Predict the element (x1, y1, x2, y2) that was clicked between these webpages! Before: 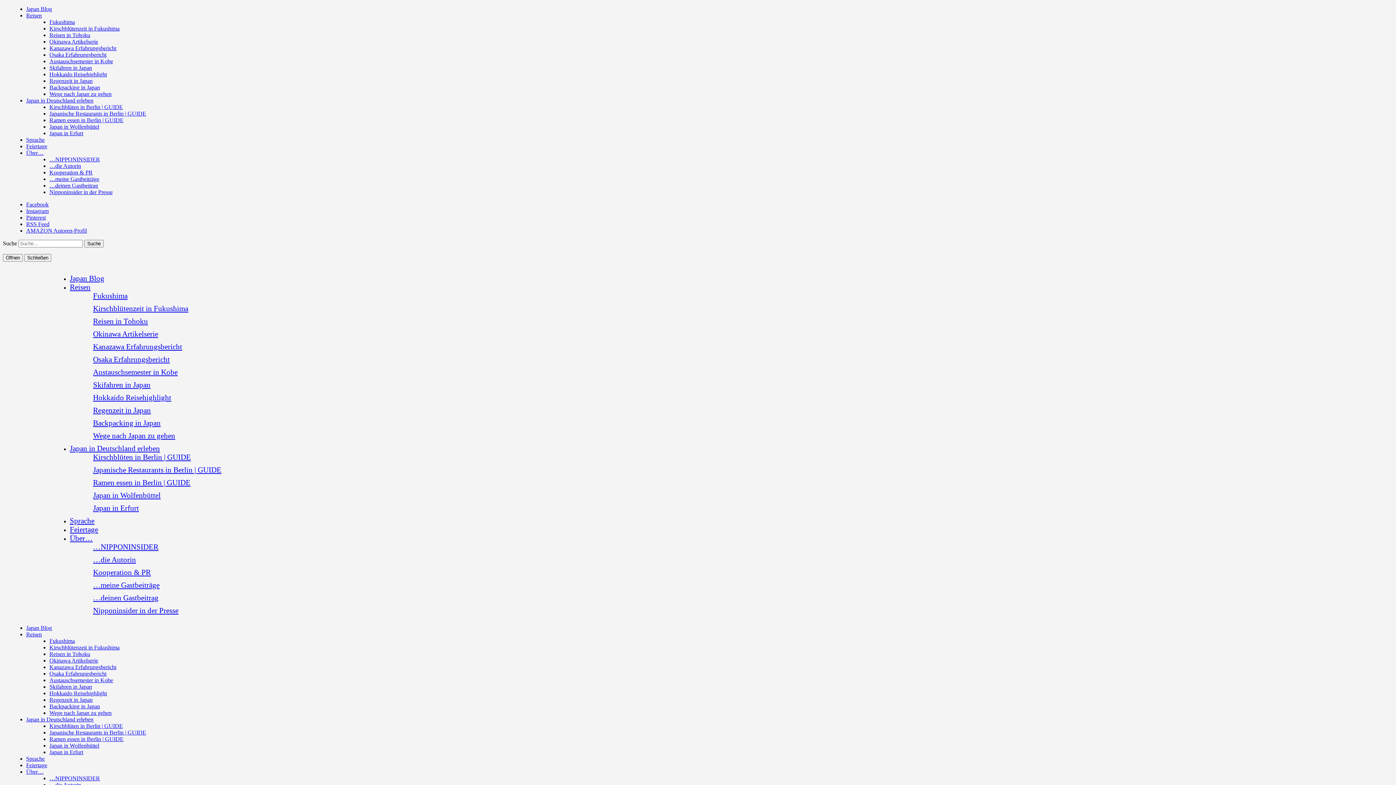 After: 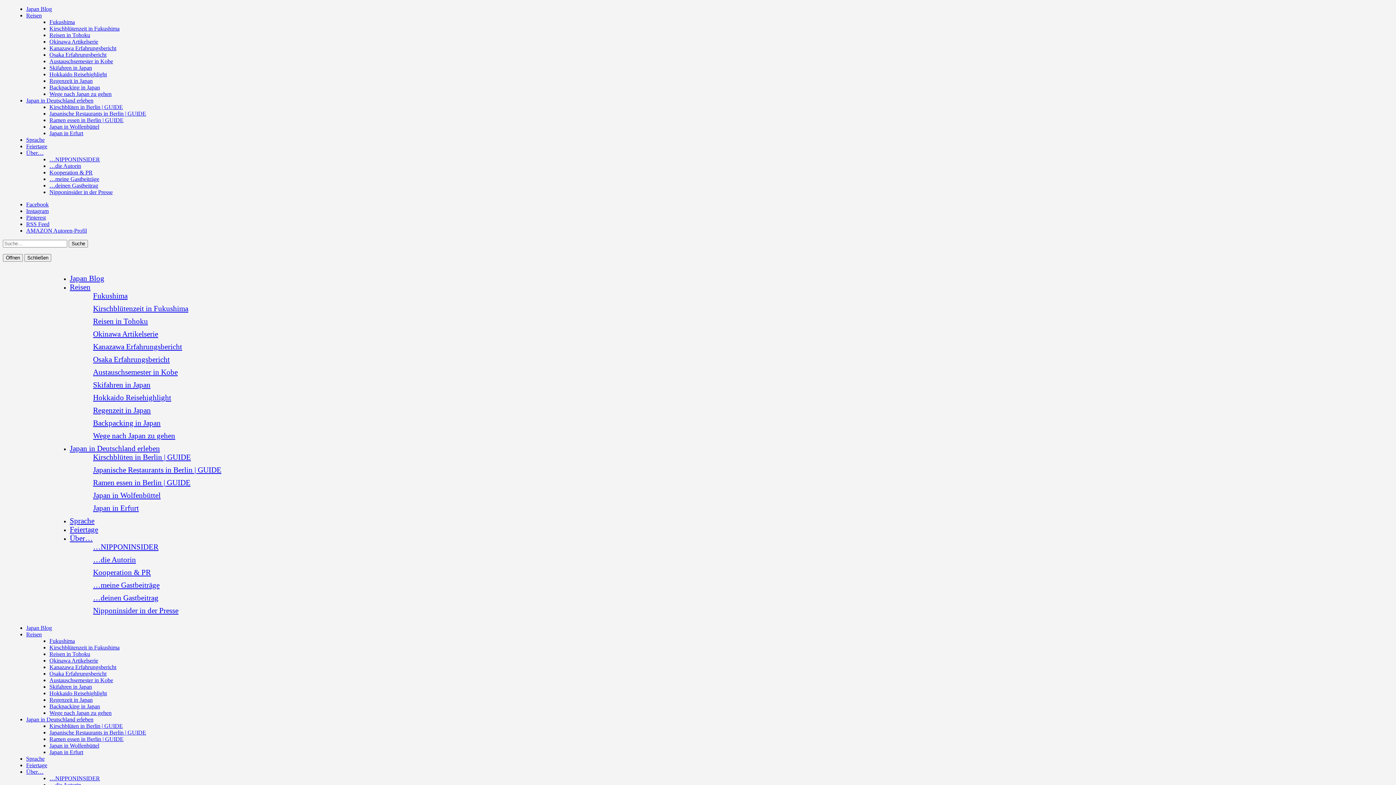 Action: label: Reisen in Tohoku bbox: (49, 651, 90, 657)